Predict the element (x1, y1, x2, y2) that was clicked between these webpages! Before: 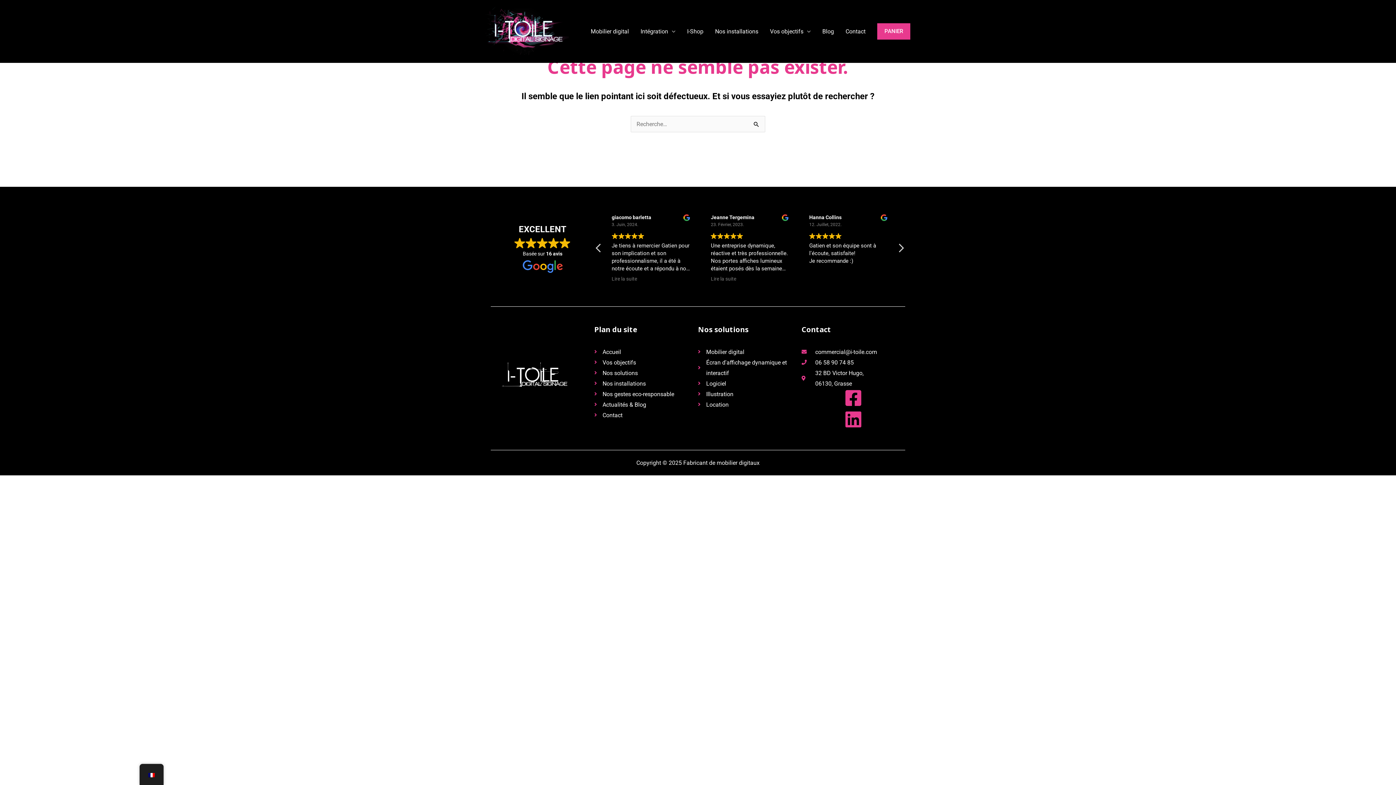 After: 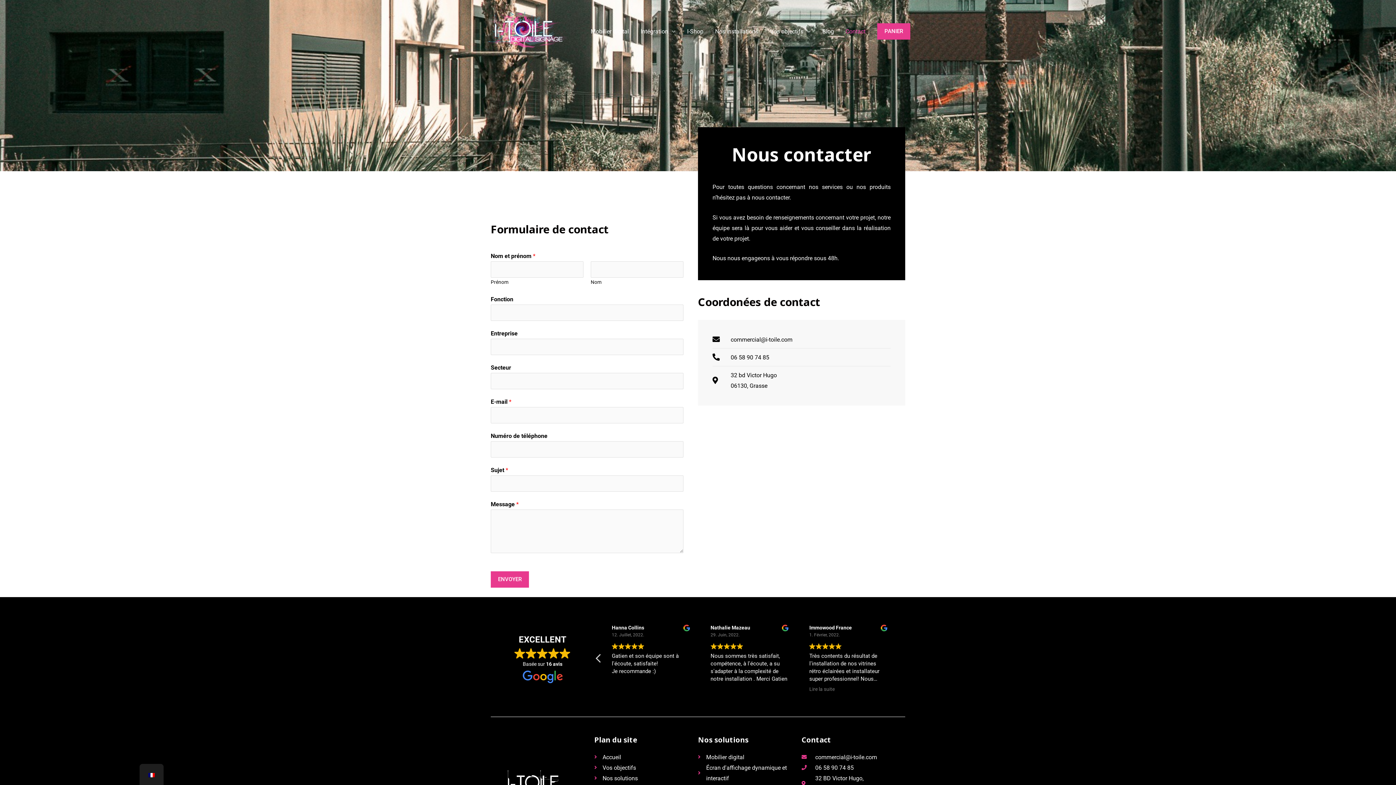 Action: label: Contact bbox: (840, 0, 871, 62)